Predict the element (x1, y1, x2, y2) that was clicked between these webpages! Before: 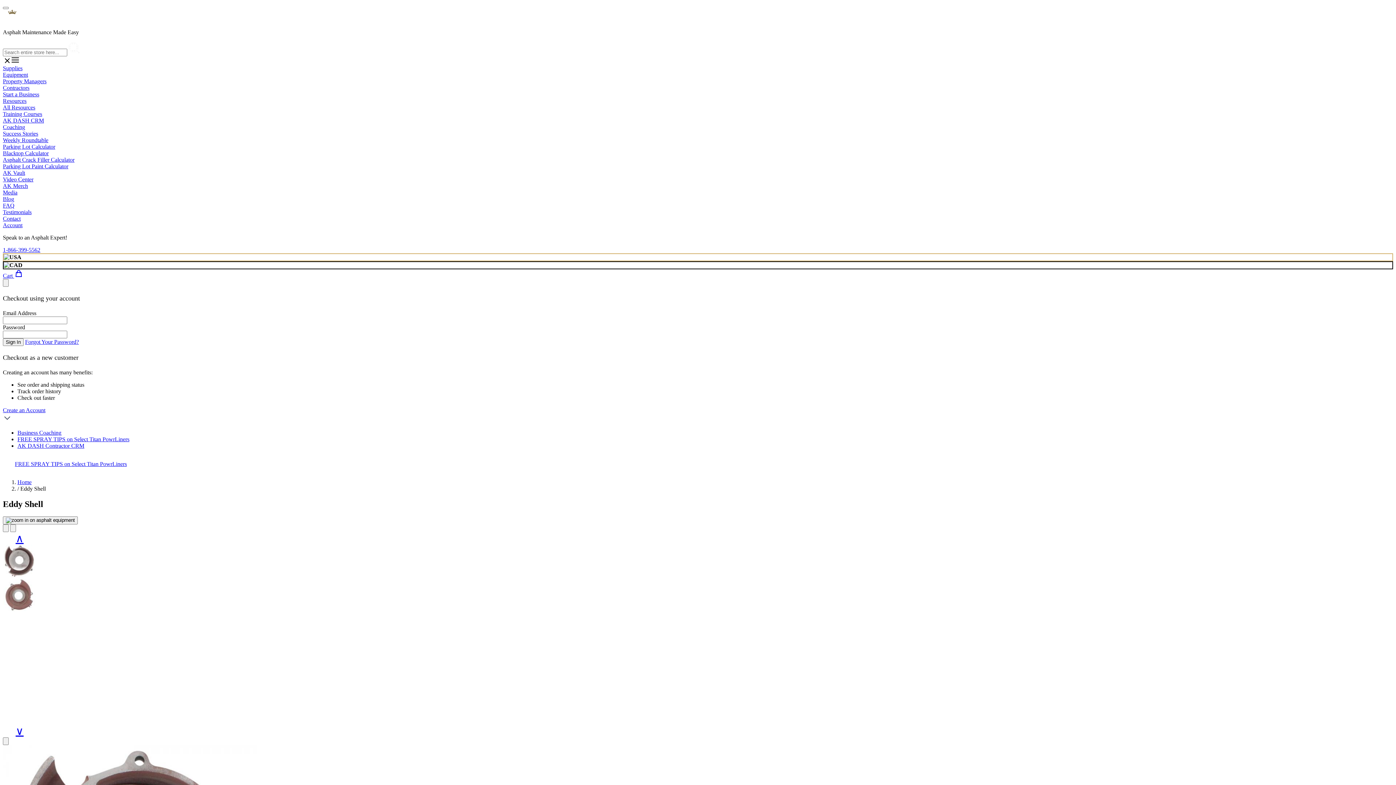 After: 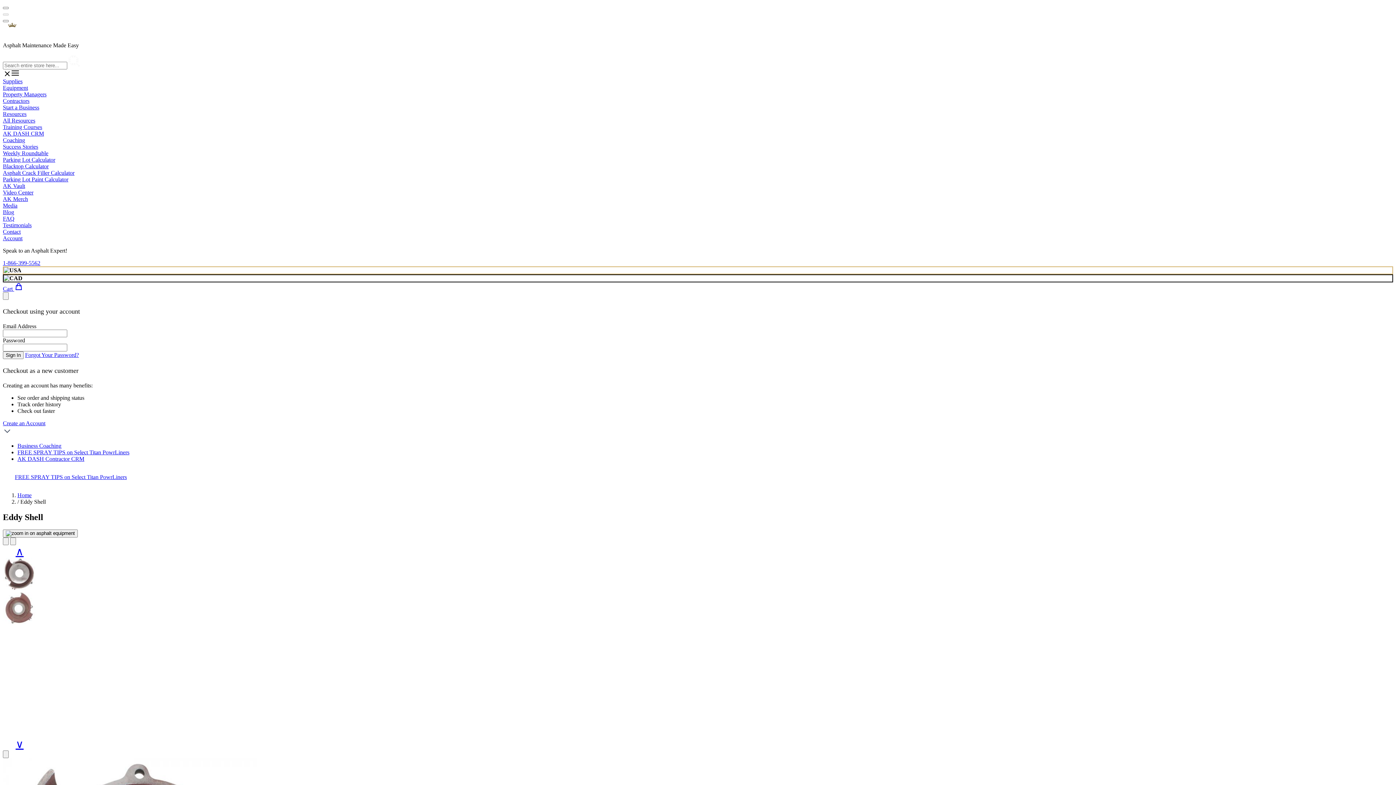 Action: bbox: (2, 516, 77, 524) label: Product Image Zoom